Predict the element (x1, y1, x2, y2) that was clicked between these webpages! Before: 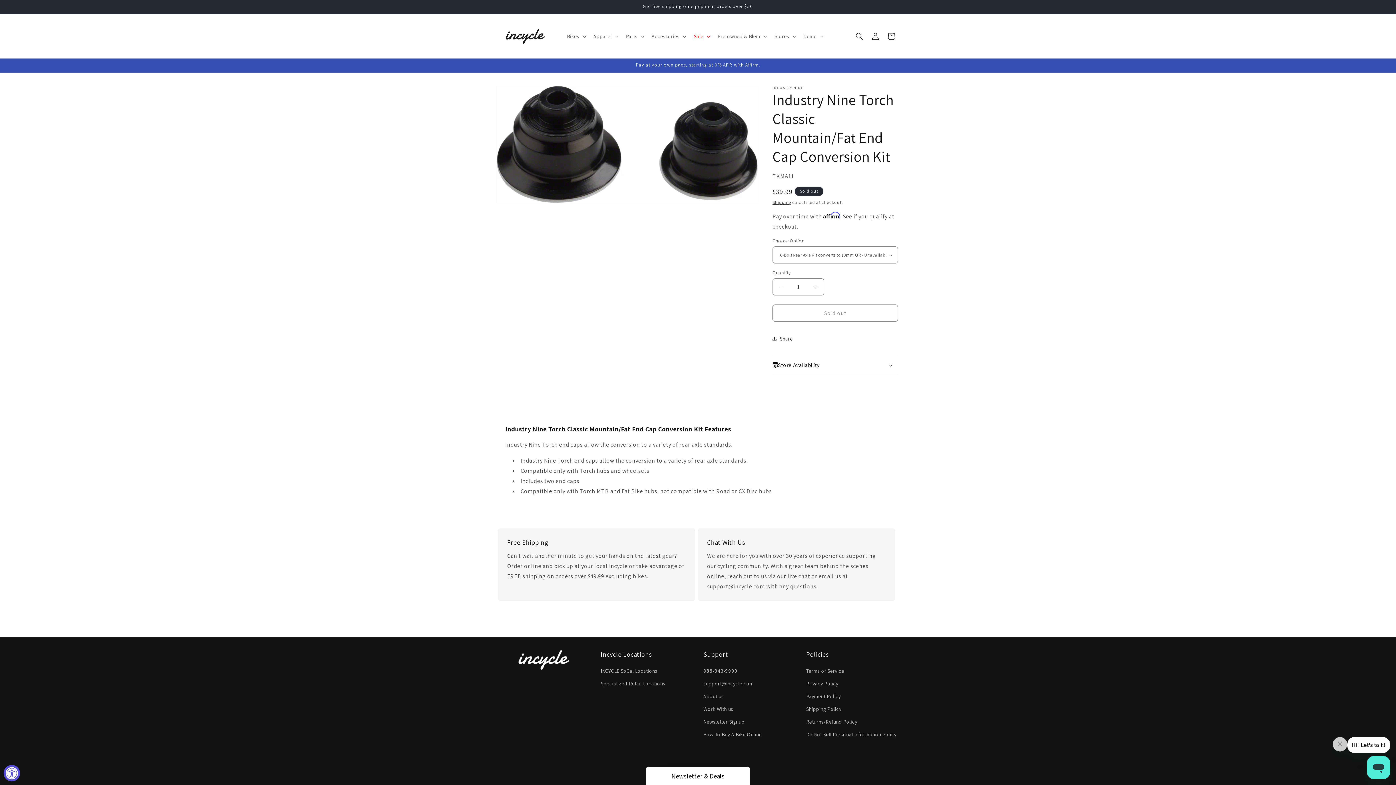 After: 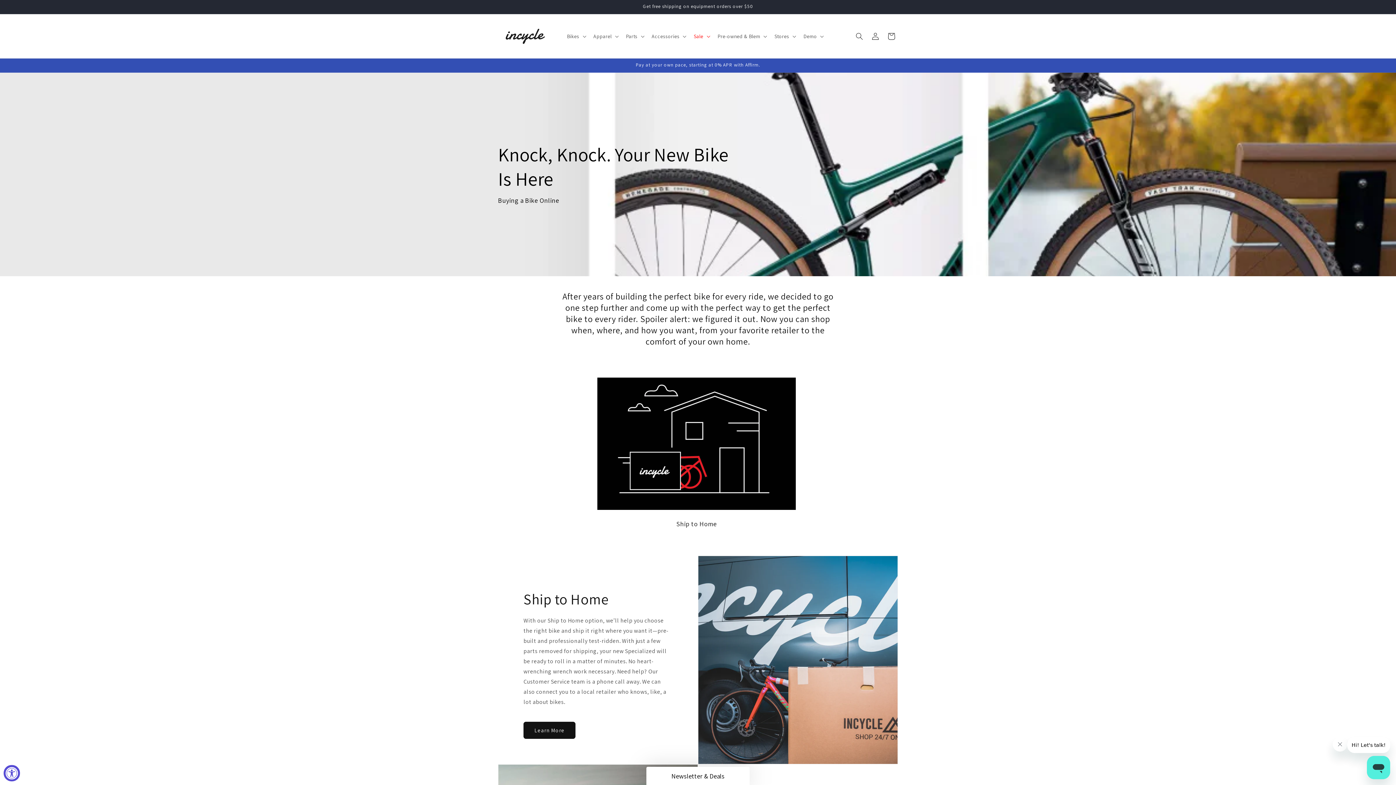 Action: label: How To Buy A Bike Online bbox: (703, 747, 767, 760)